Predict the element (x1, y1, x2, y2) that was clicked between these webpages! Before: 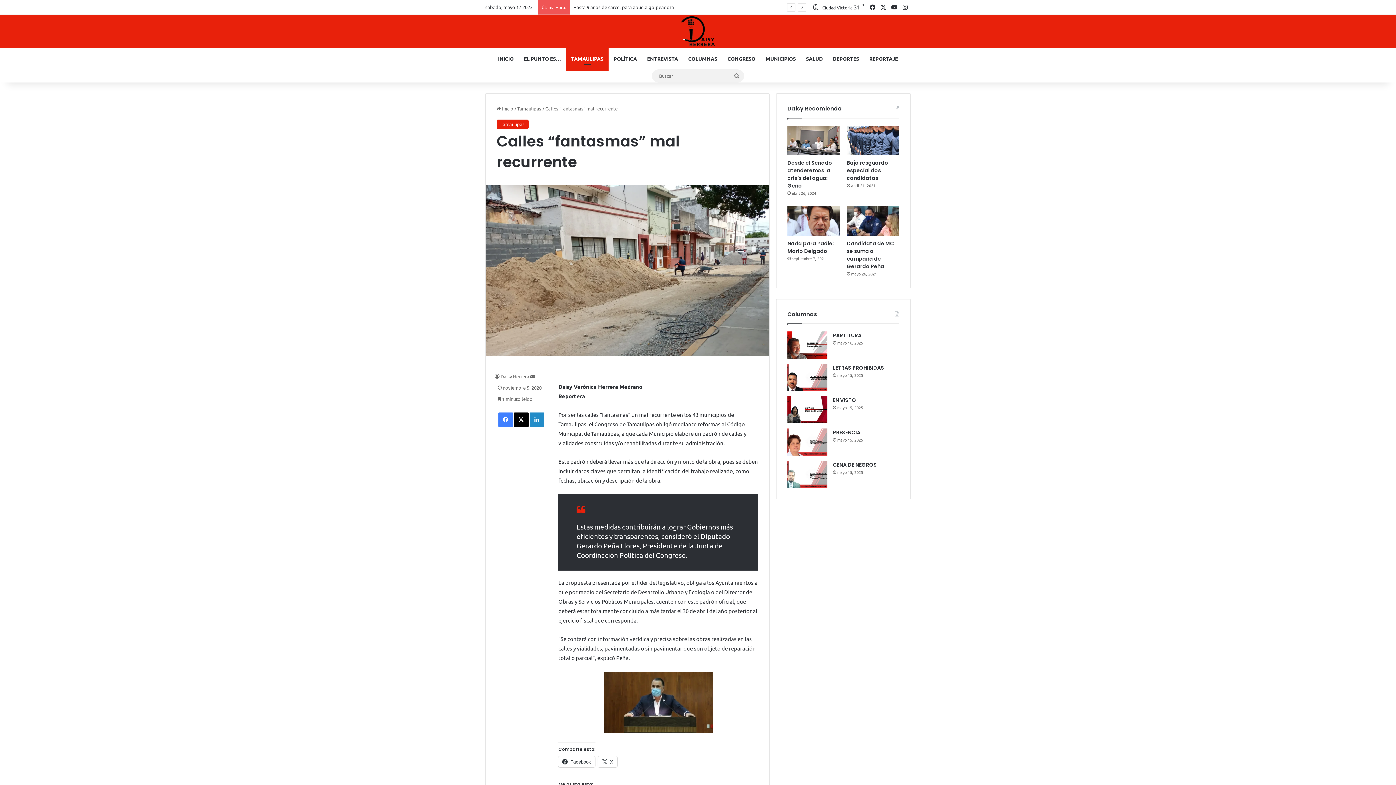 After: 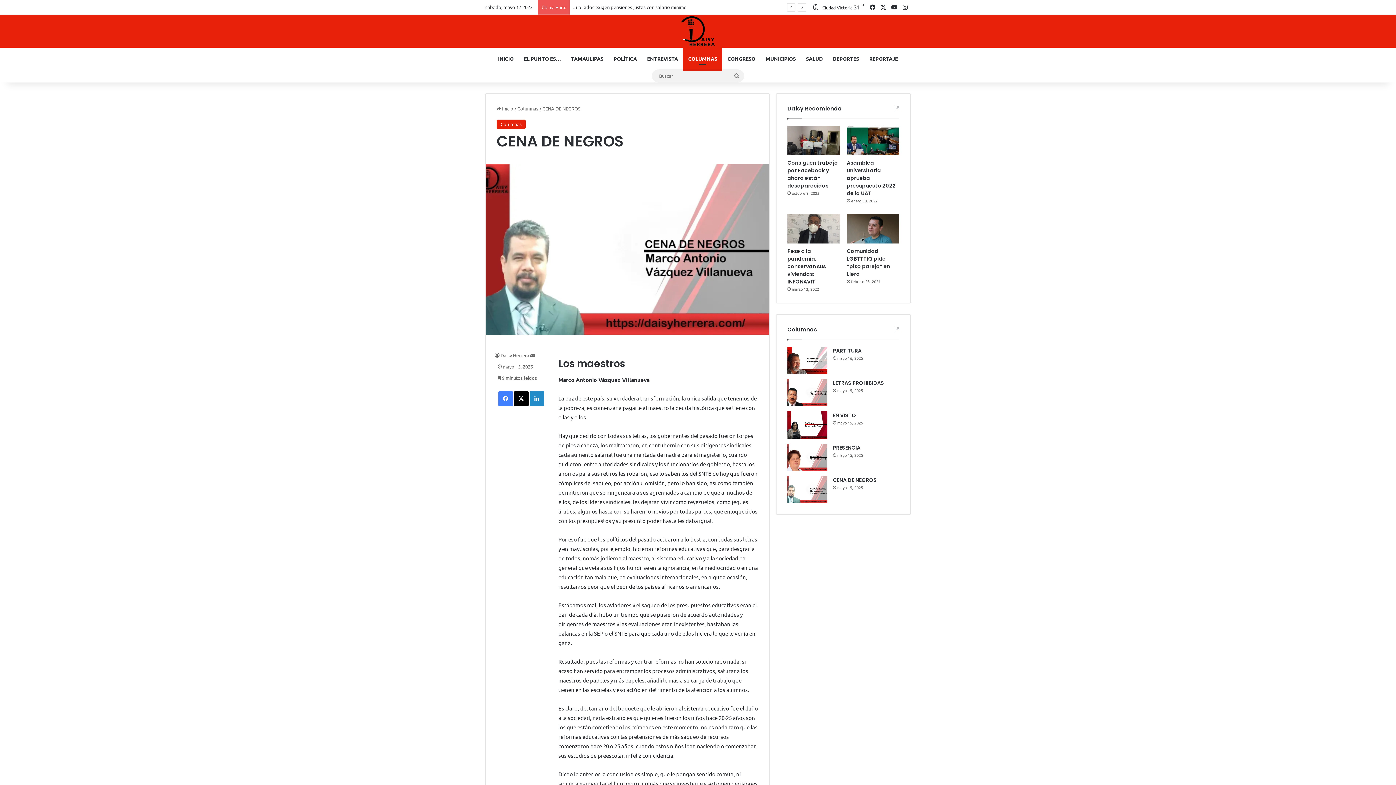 Action: label: CENA DE NEGROS bbox: (833, 461, 877, 468)